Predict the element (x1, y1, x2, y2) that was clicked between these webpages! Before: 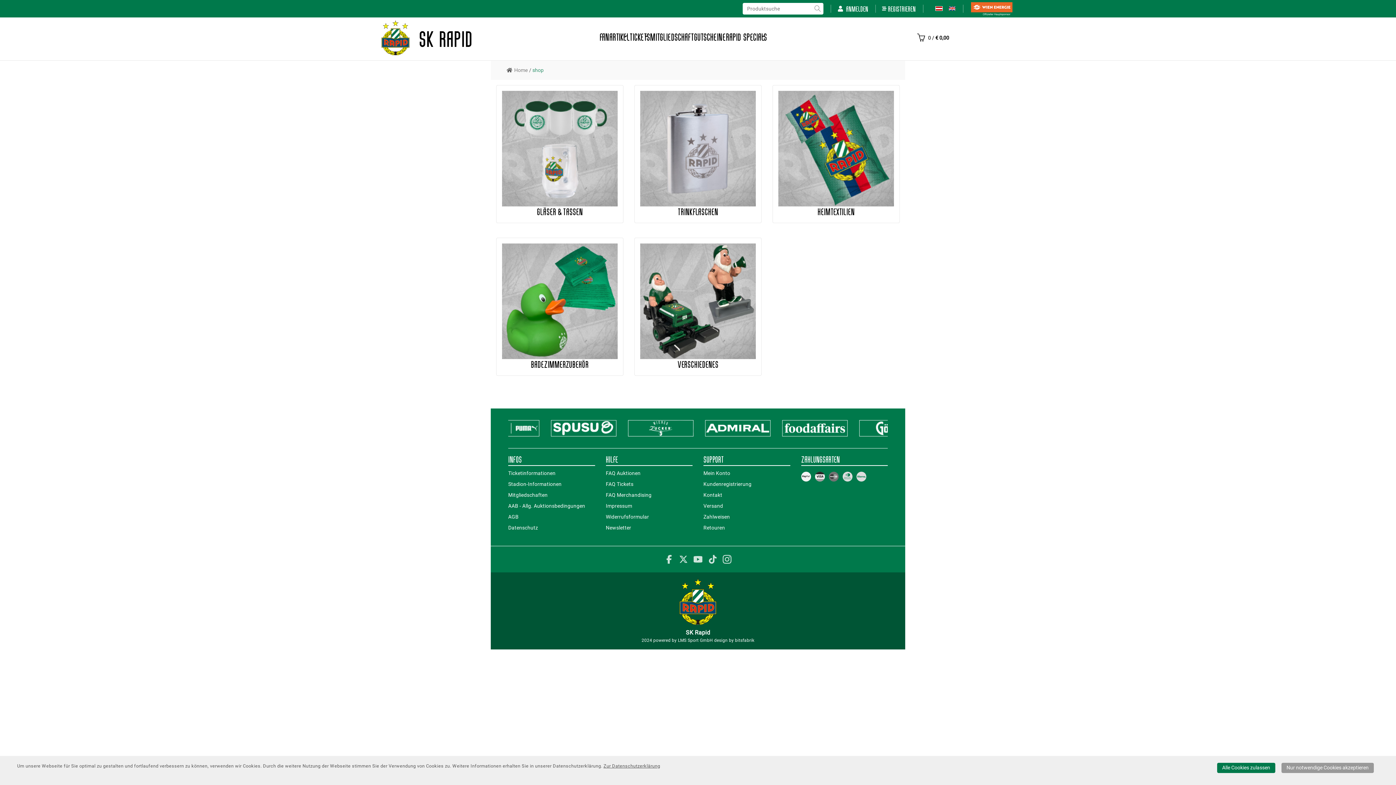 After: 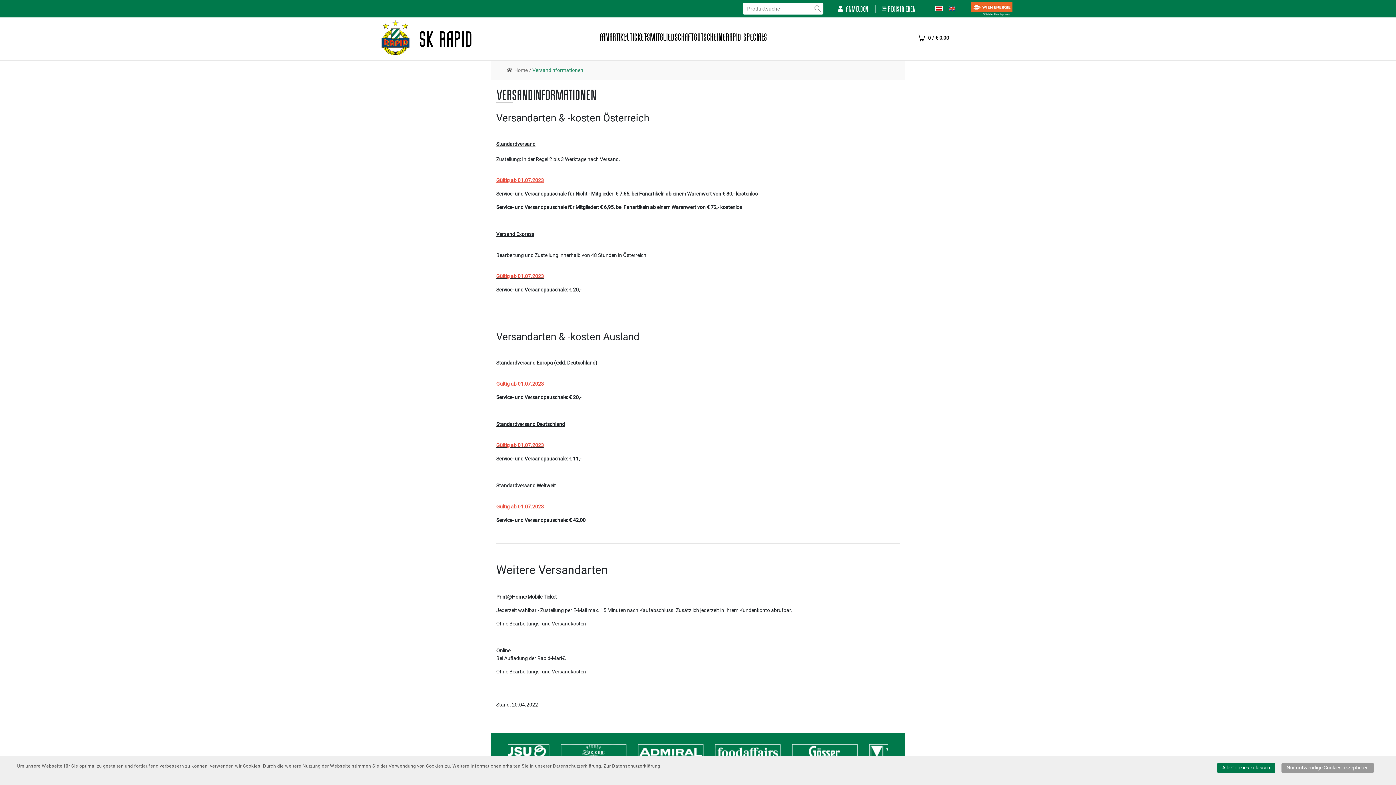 Action: bbox: (703, 503, 723, 509) label: Versand